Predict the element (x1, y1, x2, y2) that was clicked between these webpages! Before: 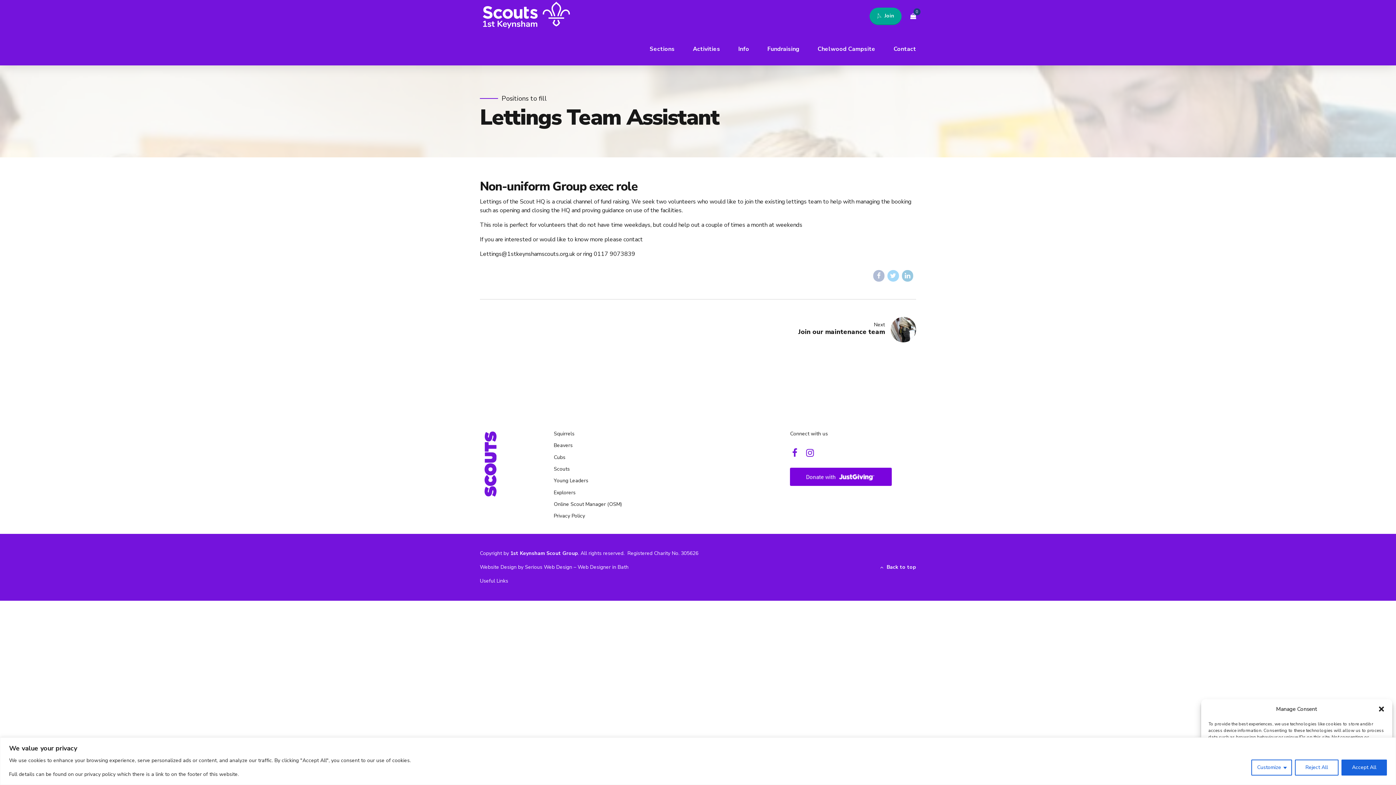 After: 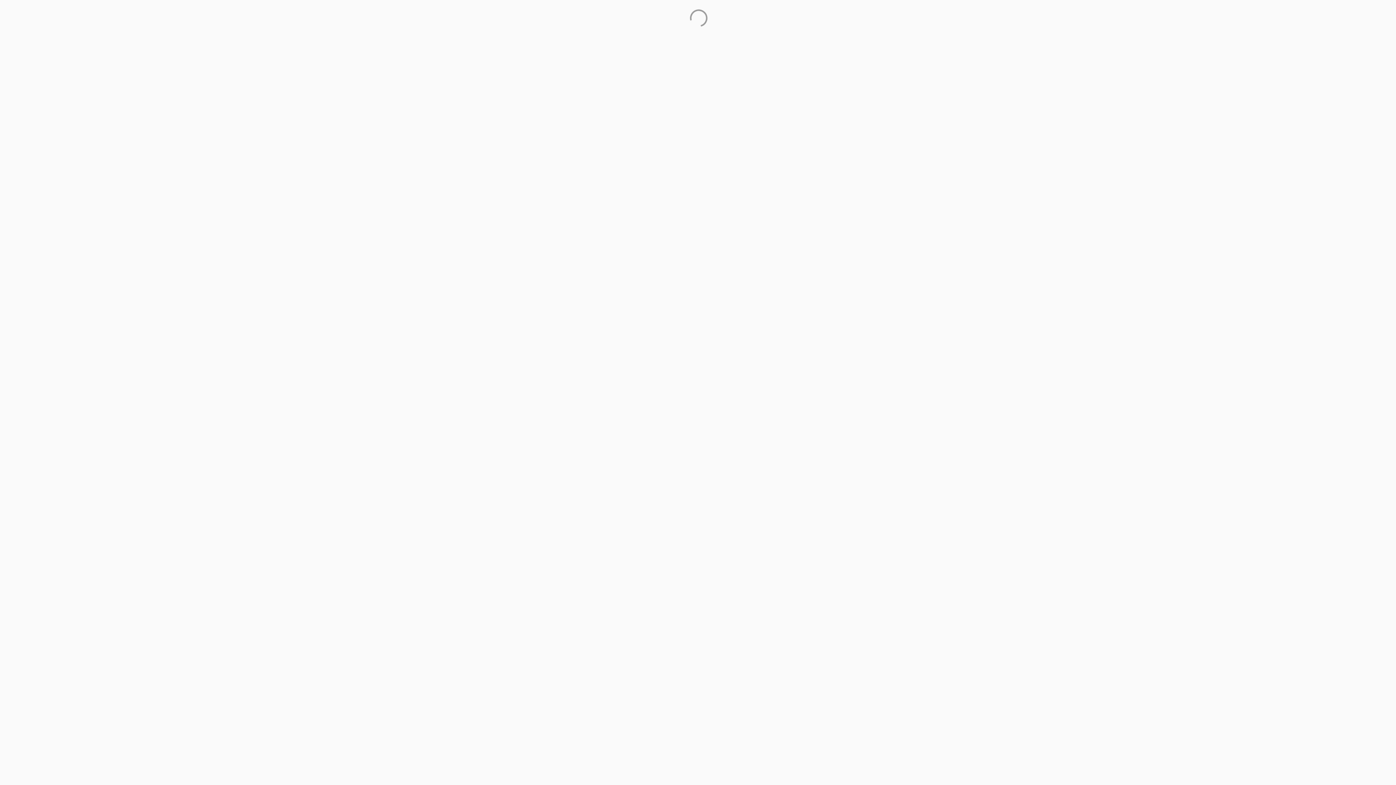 Action: bbox: (790, 481, 892, 487)